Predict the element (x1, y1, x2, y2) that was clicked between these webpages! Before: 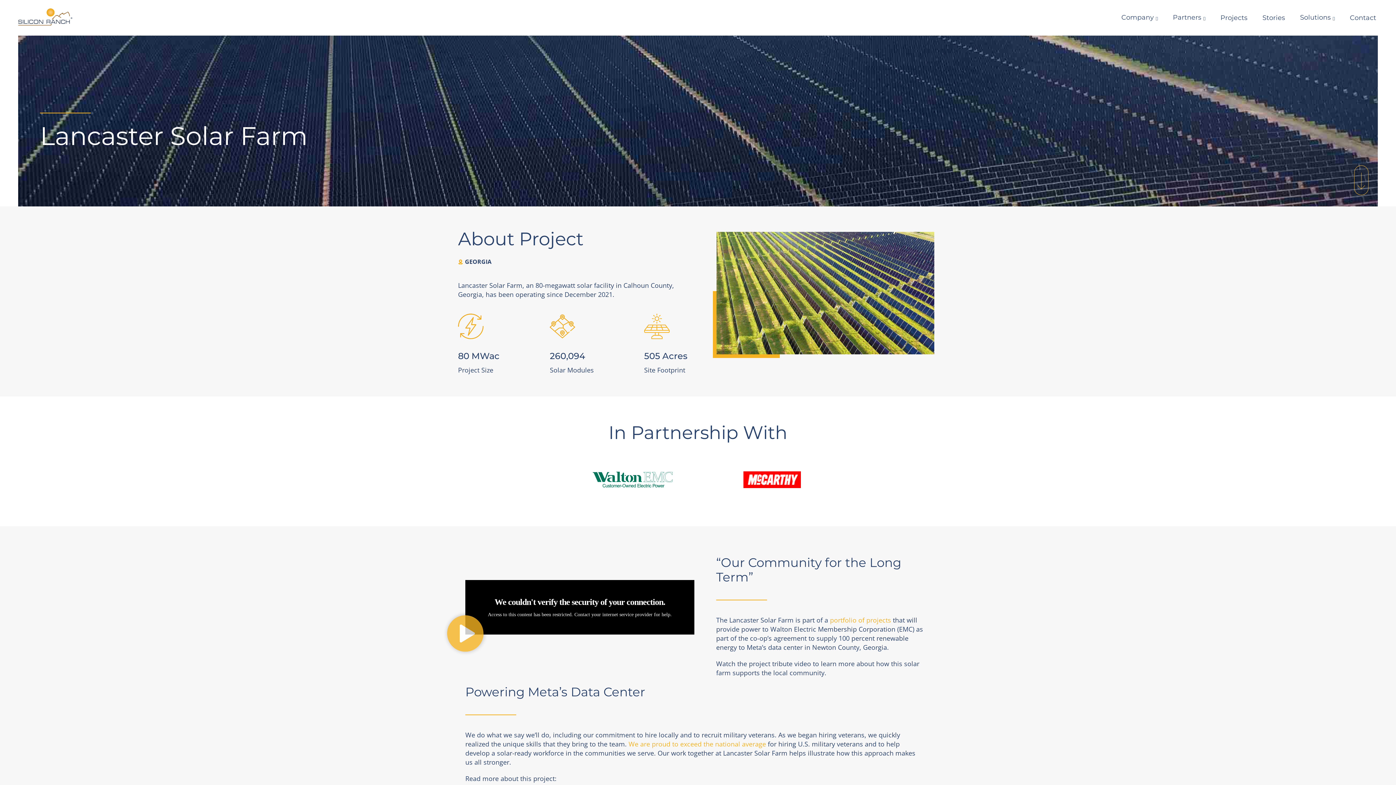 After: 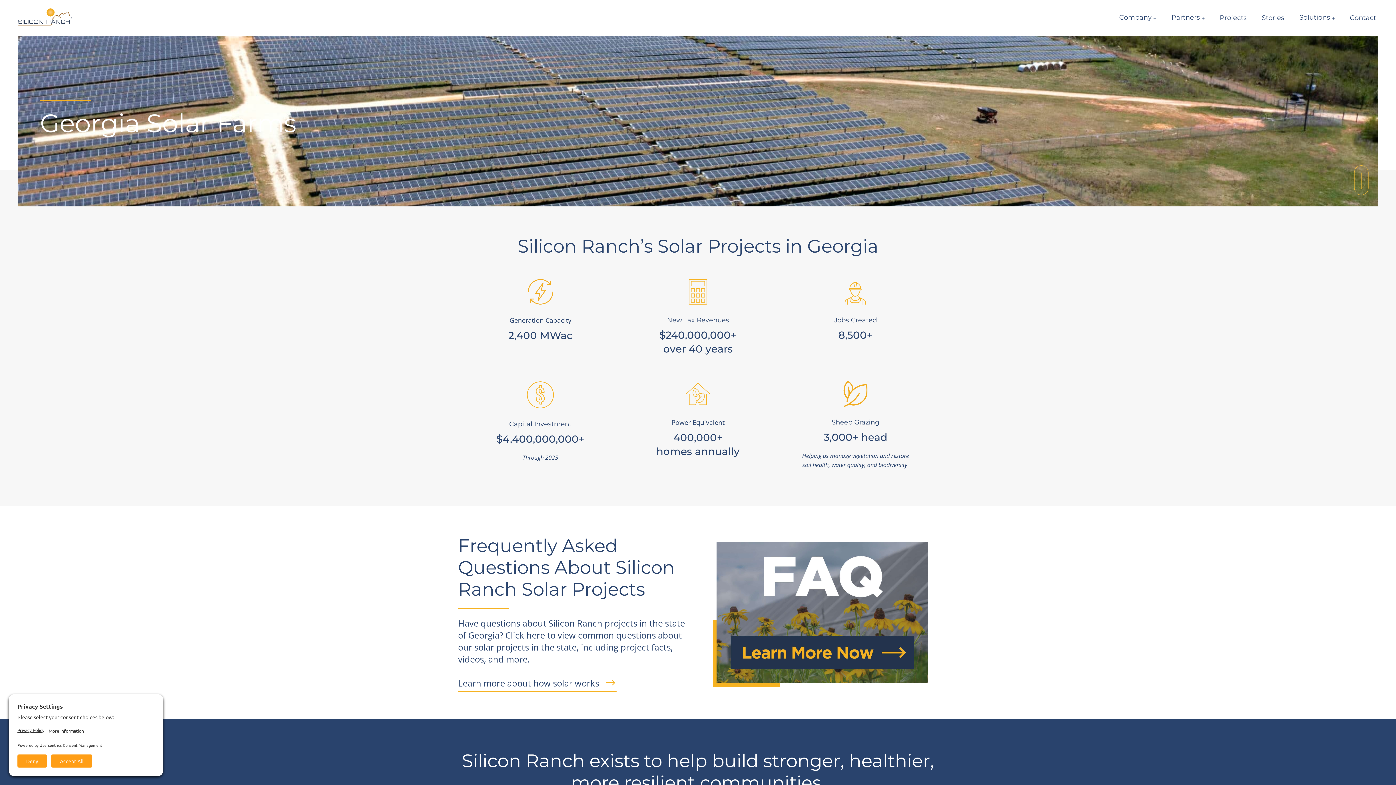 Action: label: GEORGIA bbox: (465, 257, 491, 265)